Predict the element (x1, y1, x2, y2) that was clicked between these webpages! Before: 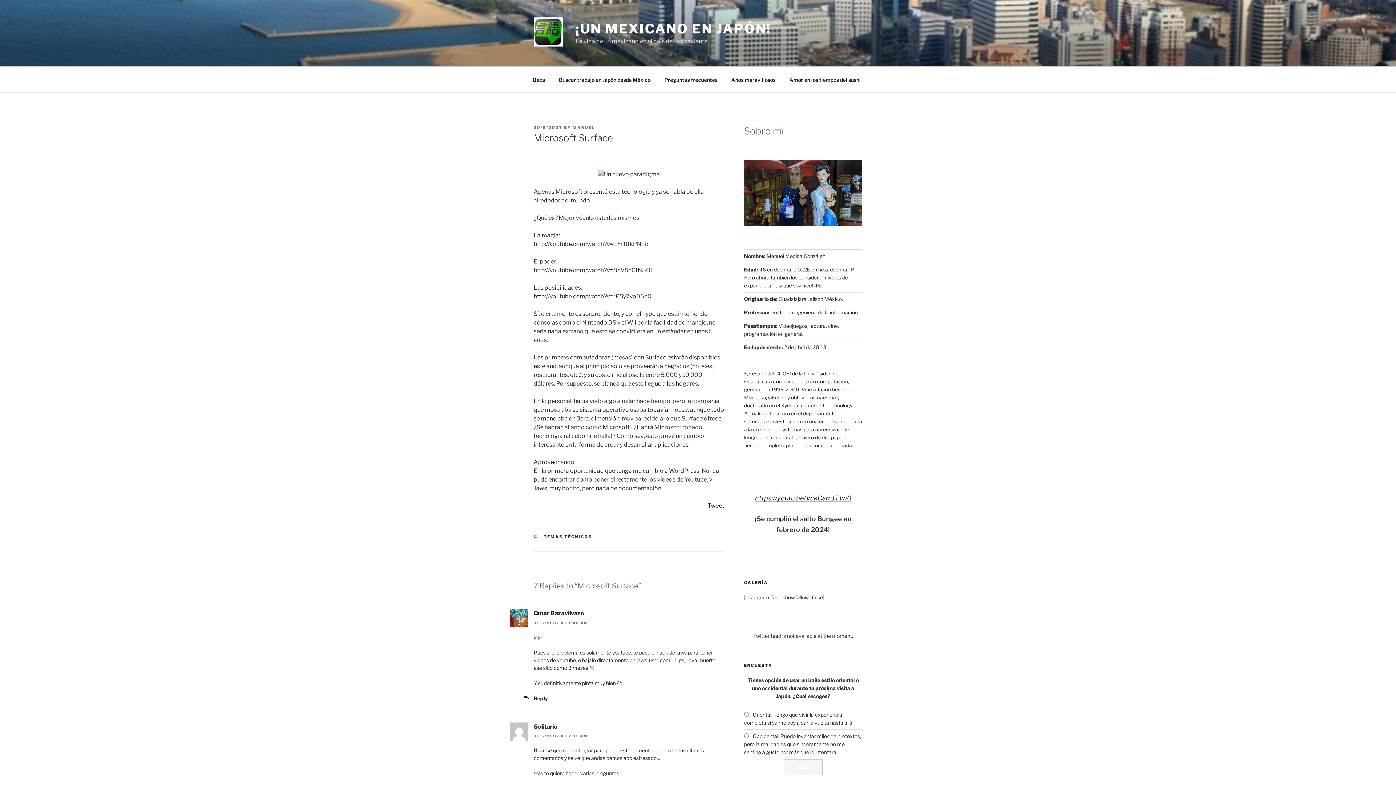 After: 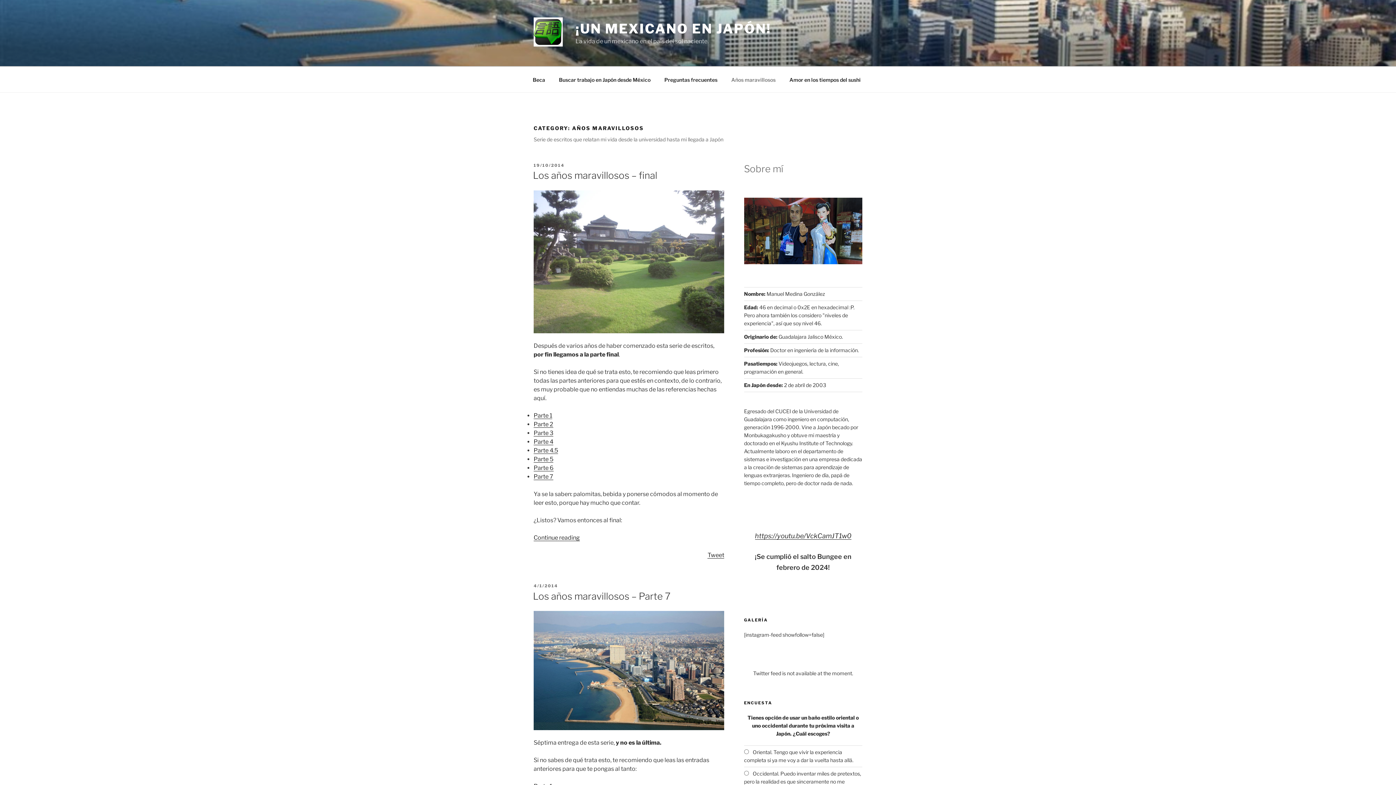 Action: label: Años maravillosos bbox: (725, 70, 782, 88)